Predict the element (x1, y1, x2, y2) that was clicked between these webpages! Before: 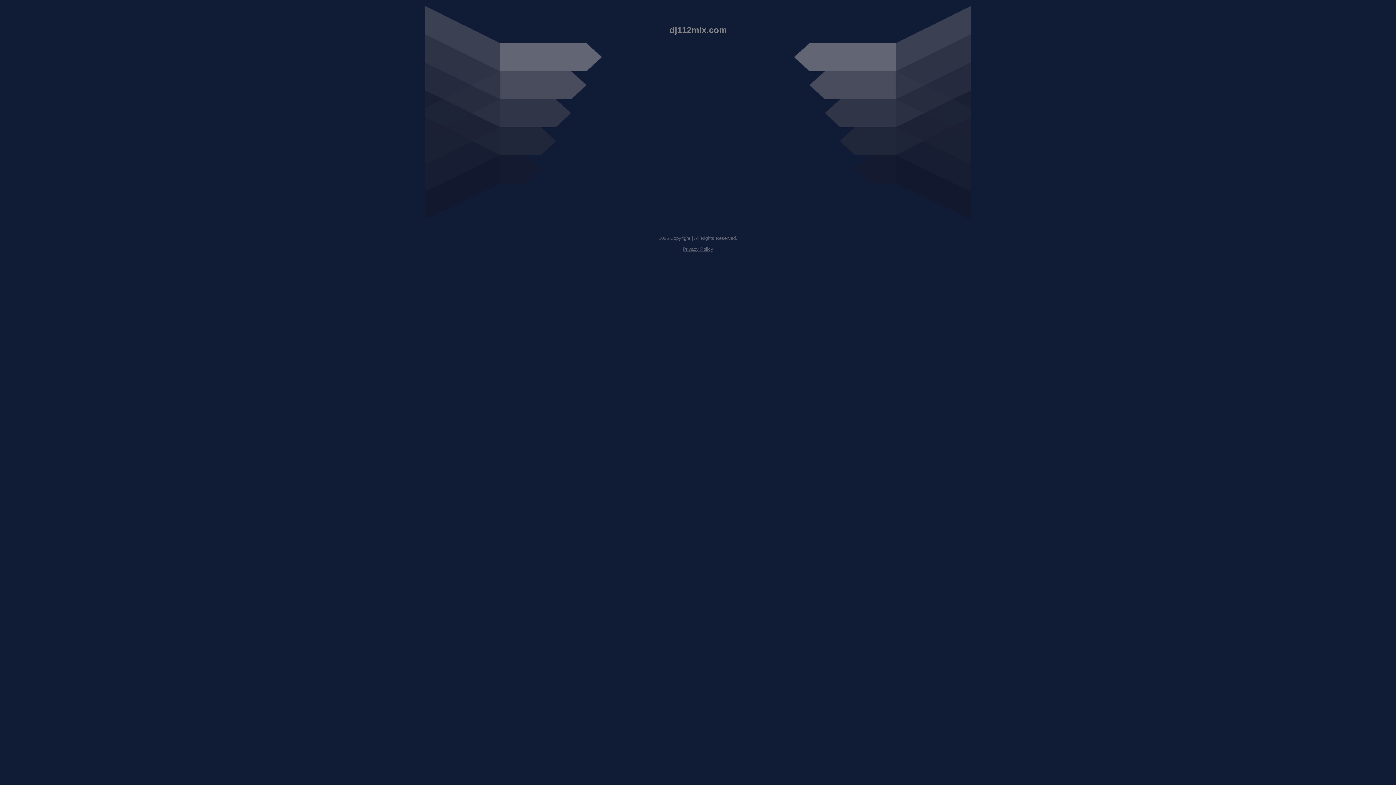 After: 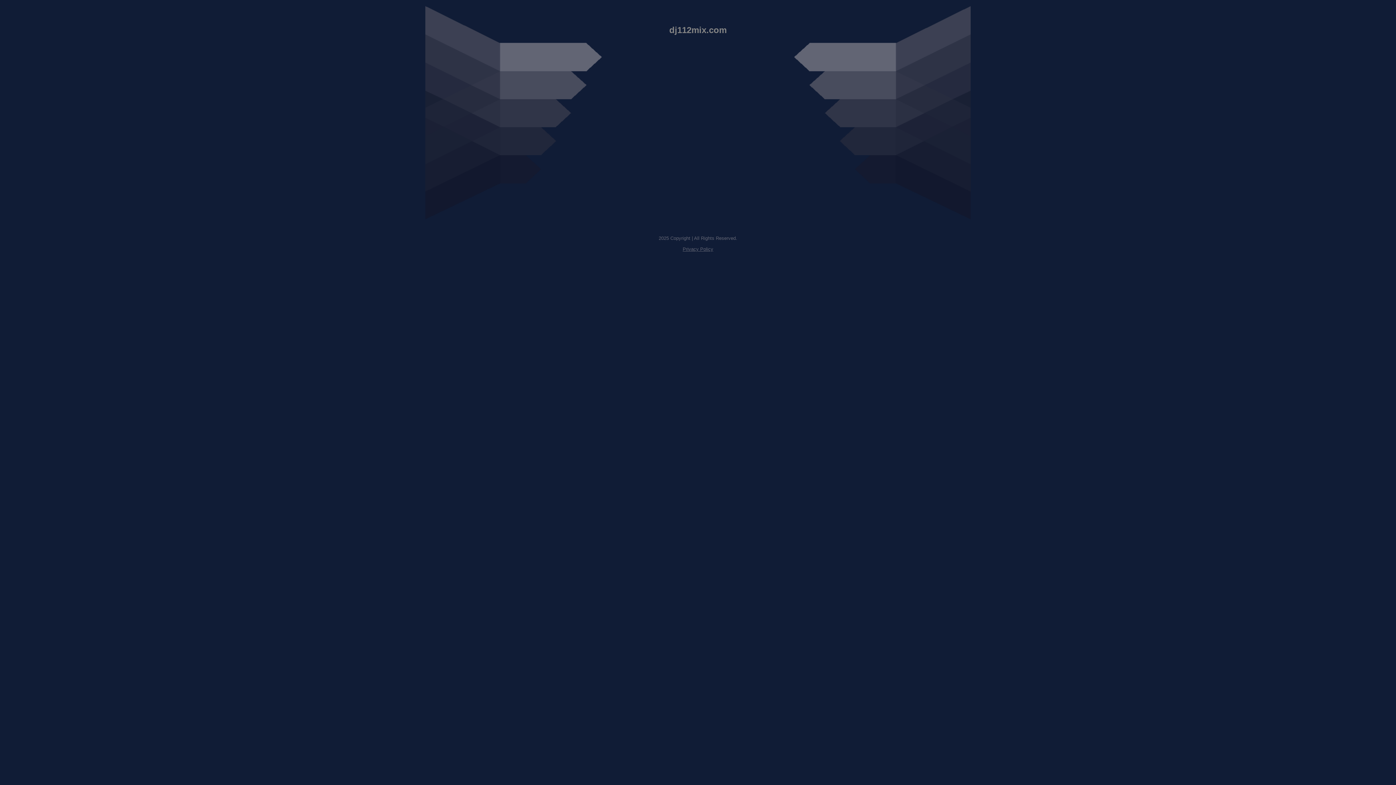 Action: label: Privacy Policy bbox: (682, 246, 713, 252)